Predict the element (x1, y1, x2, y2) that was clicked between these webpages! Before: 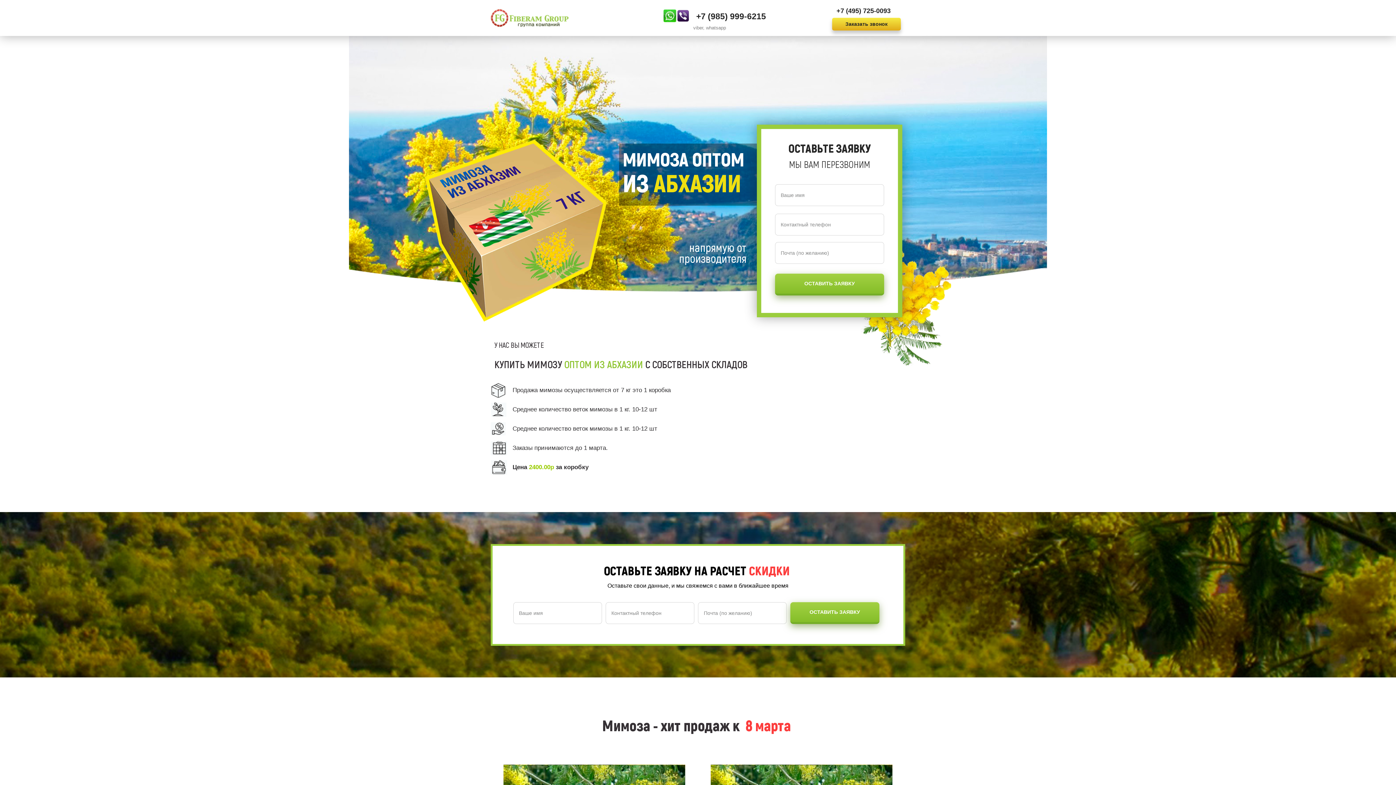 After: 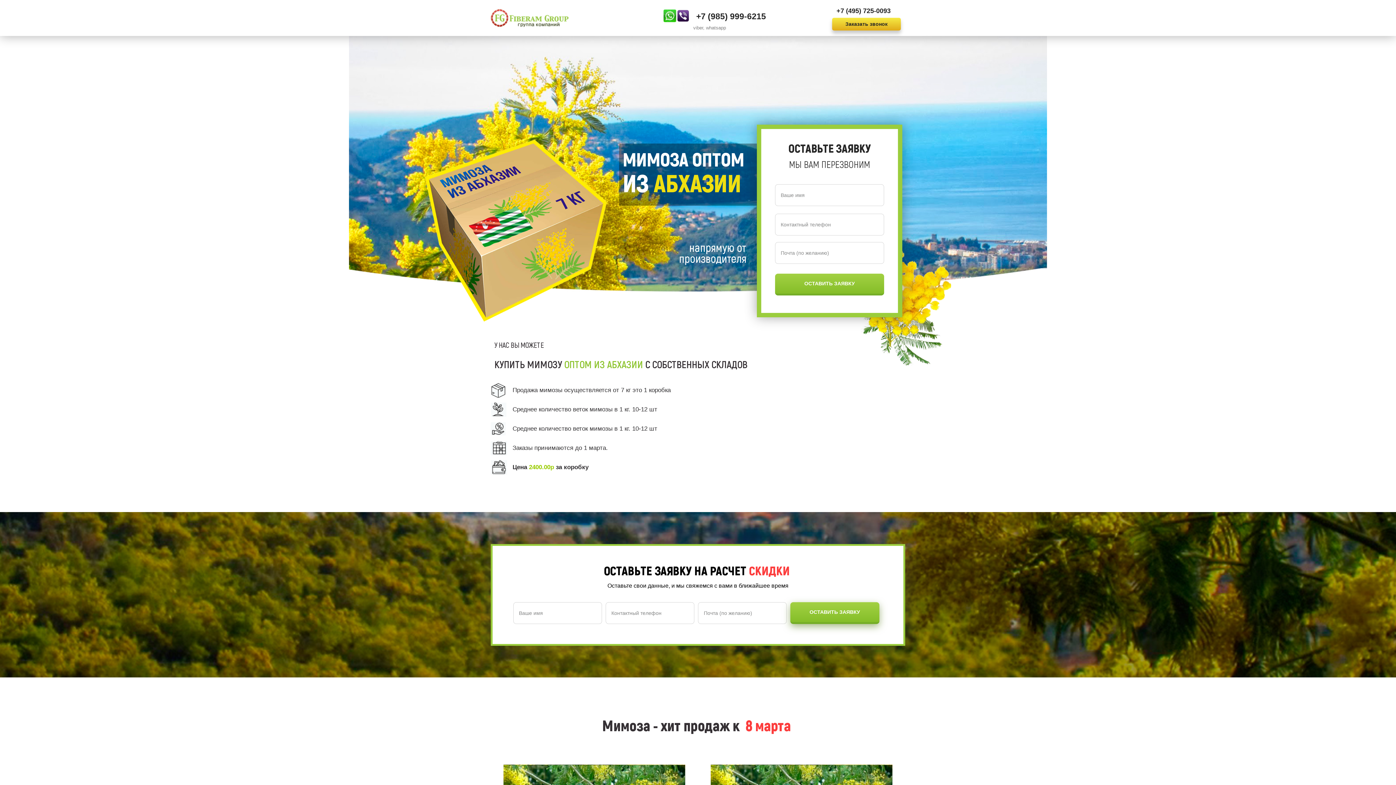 Action: bbox: (775, 273, 884, 295) label: ОСТАВИТЬ ЗАЯВКУ